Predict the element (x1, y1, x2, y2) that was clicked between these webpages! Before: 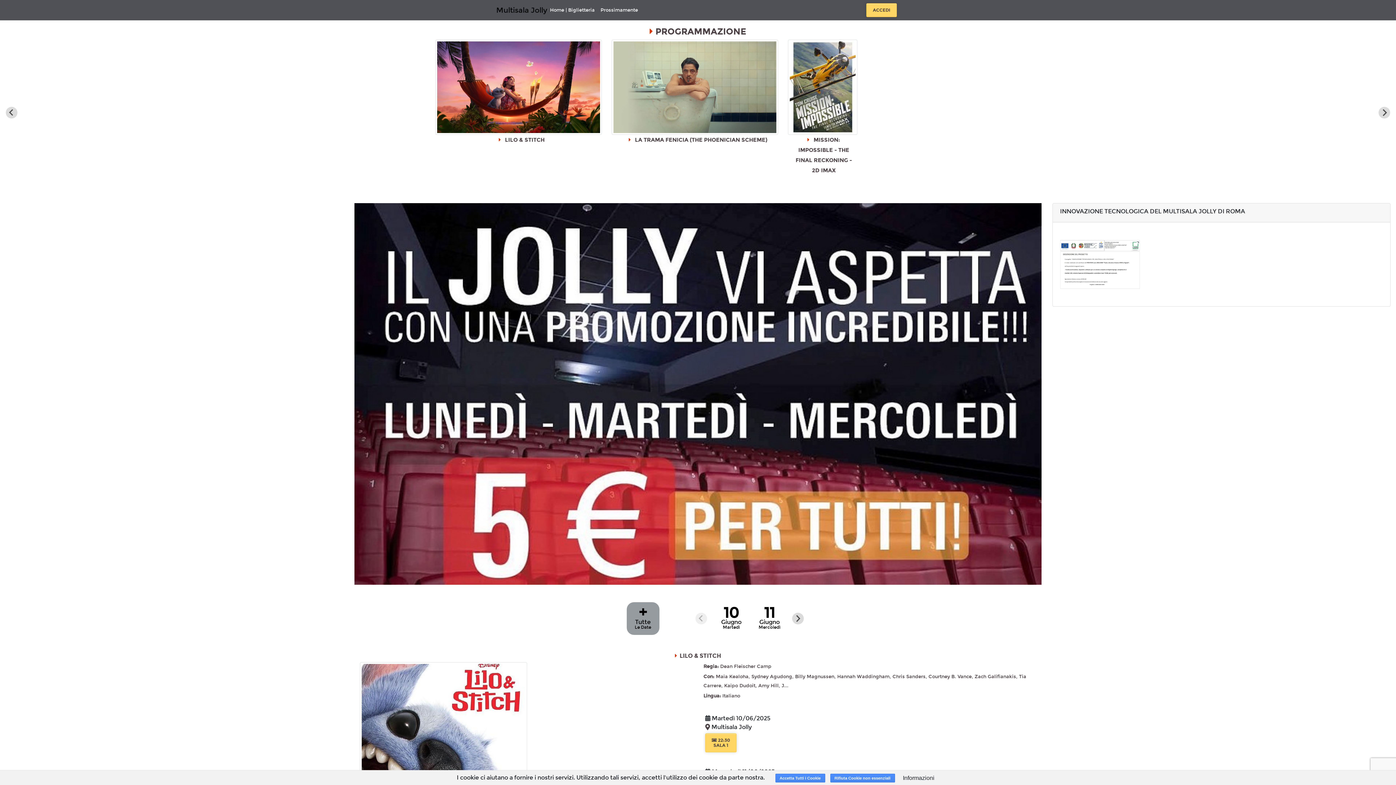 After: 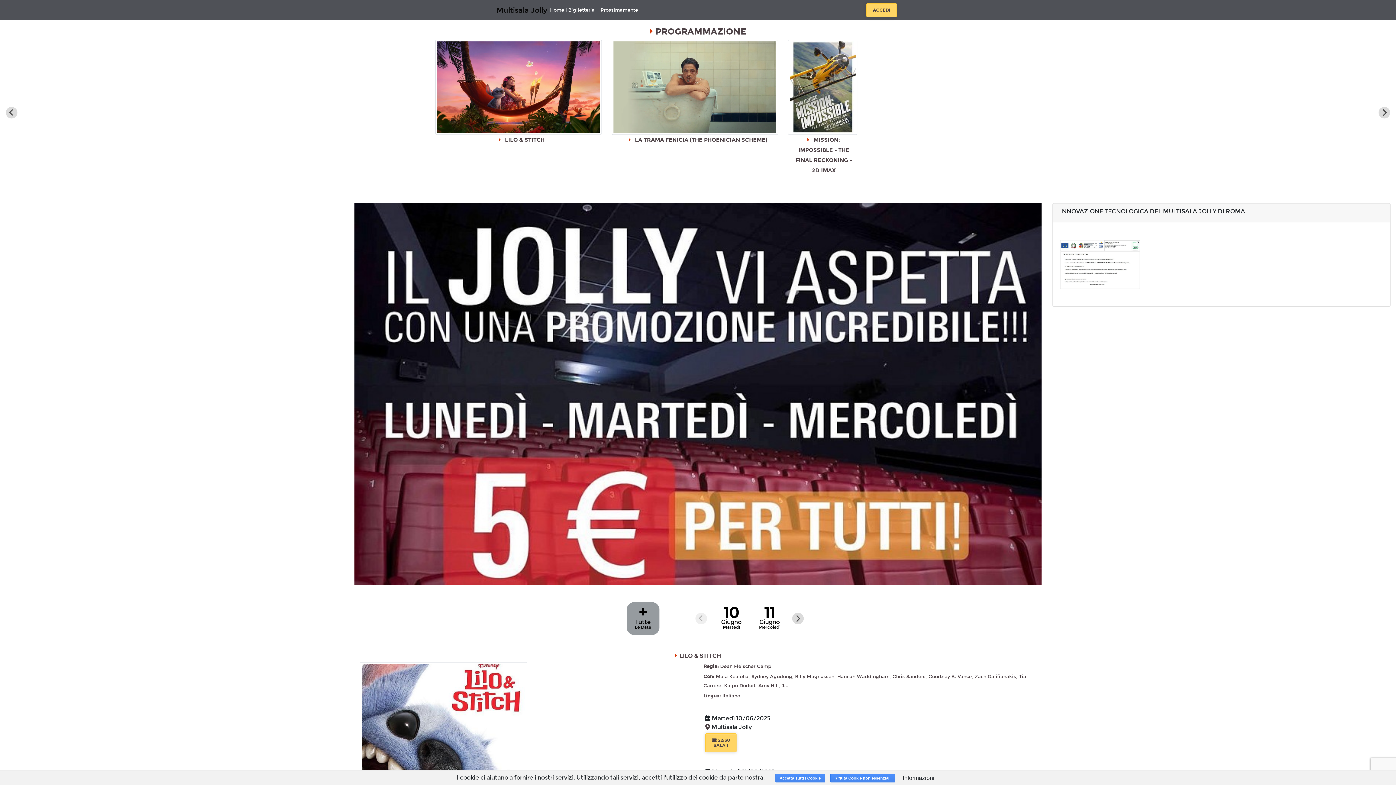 Action: label: Home | Biglietteria bbox: (547, 3, 597, 16)